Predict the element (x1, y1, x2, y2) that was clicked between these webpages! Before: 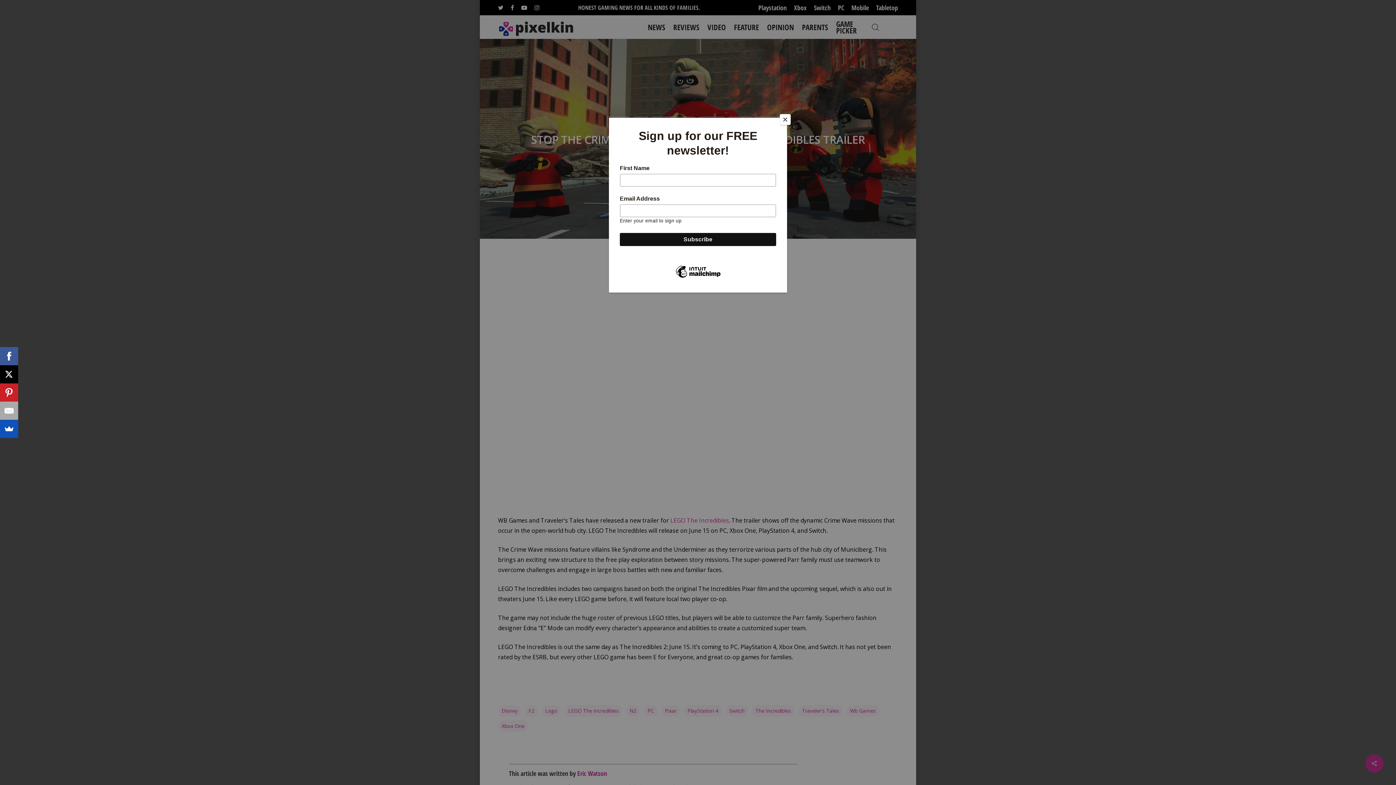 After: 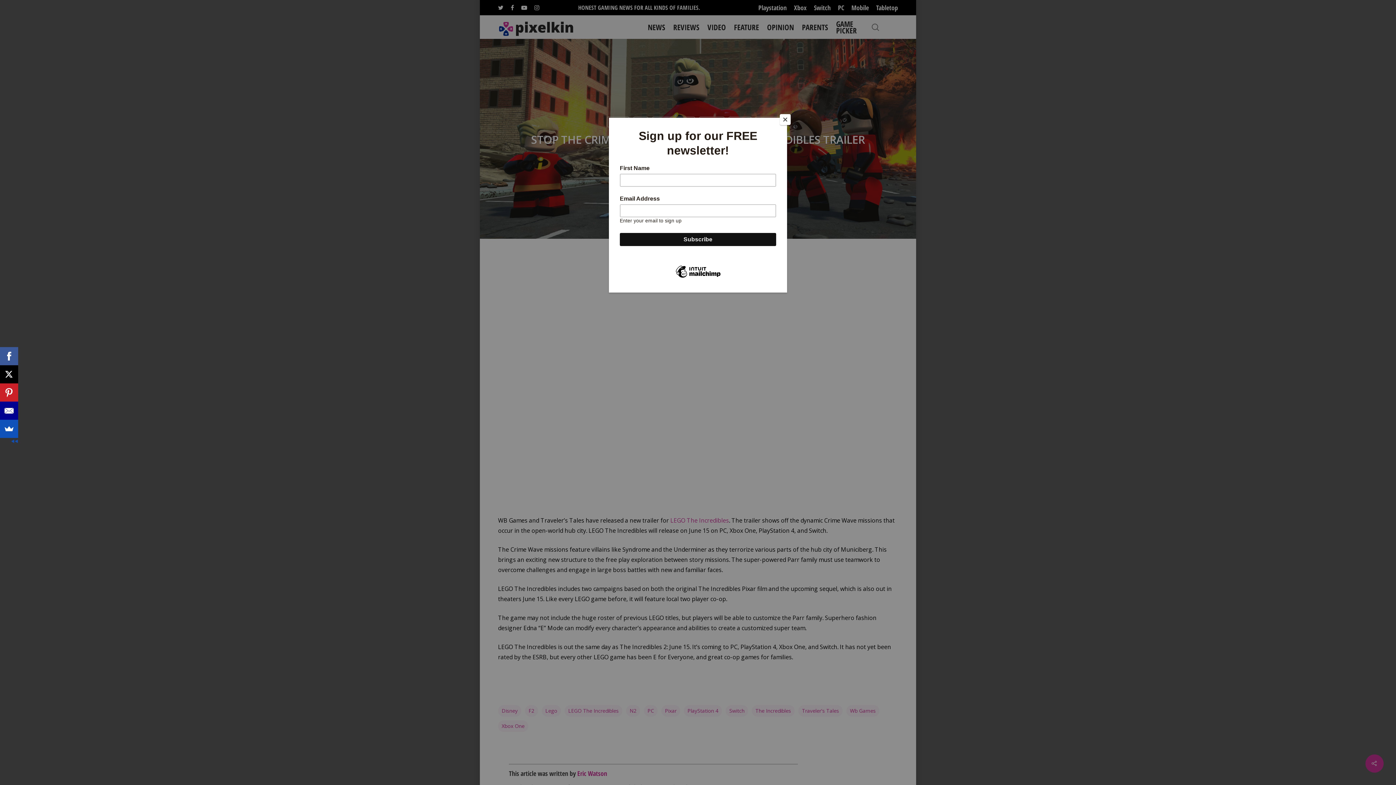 Action: bbox: (-3, 401, 14, 420)